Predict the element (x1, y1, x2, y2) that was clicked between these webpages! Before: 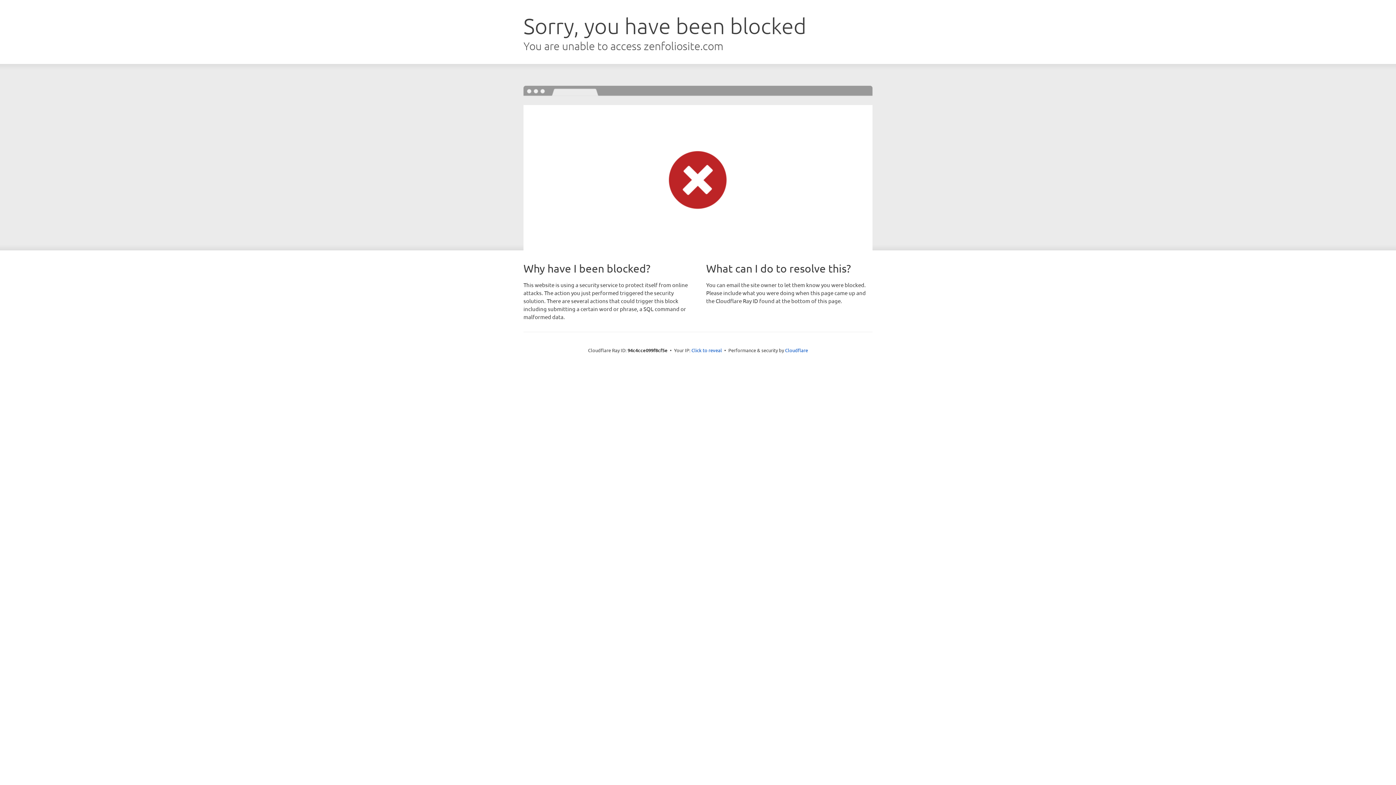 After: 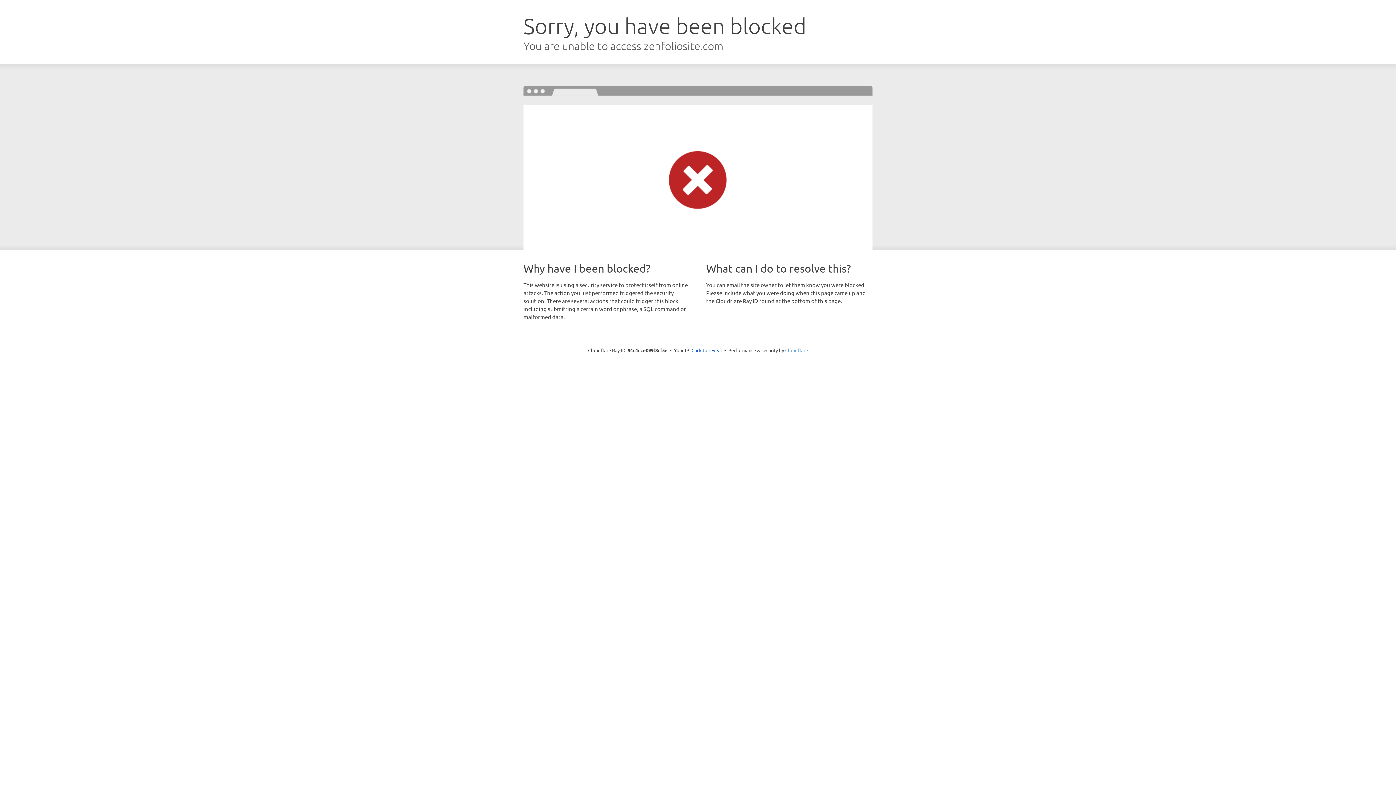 Action: label: Cloudflare bbox: (785, 347, 808, 353)